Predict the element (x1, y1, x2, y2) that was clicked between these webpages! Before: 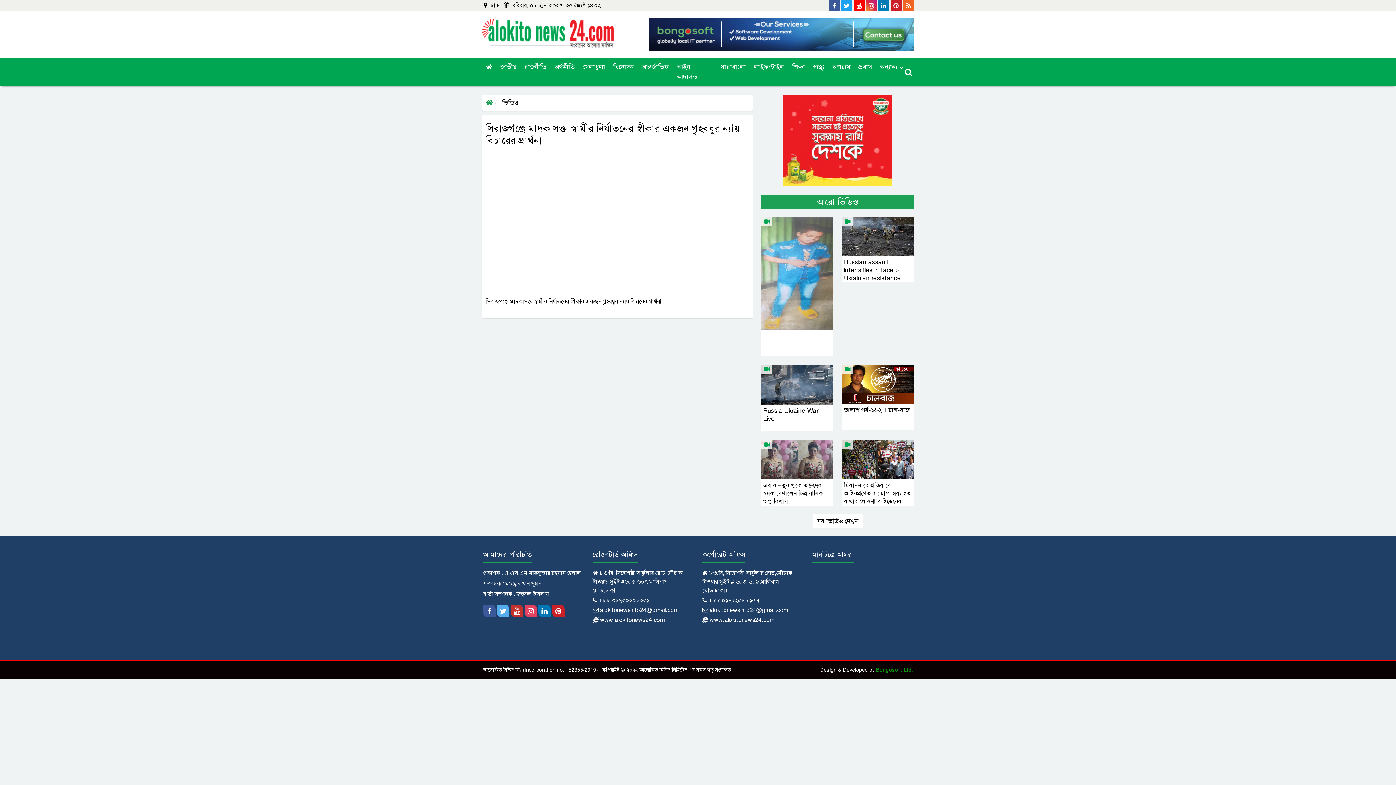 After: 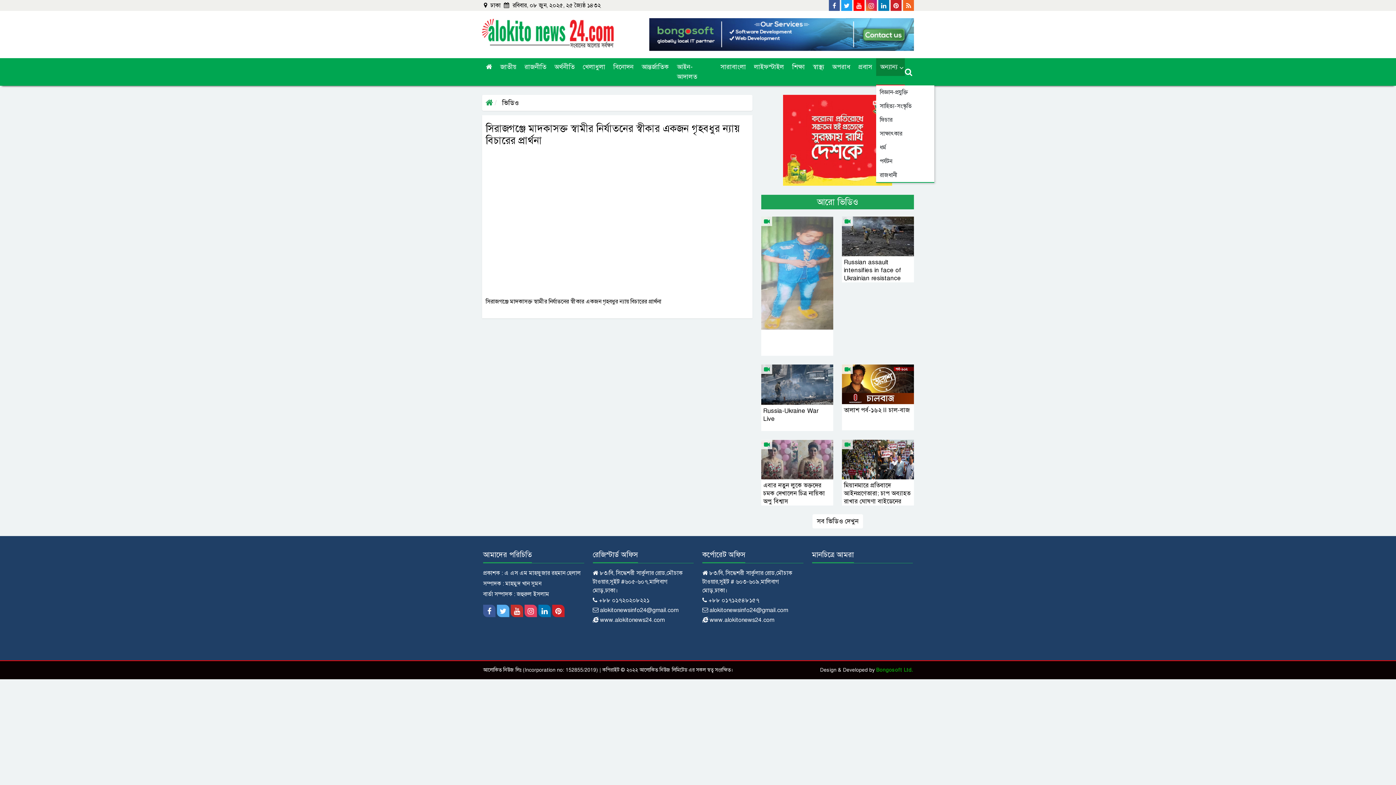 Action: label: অন্যান্য bbox: (876, 58, 905, 76)